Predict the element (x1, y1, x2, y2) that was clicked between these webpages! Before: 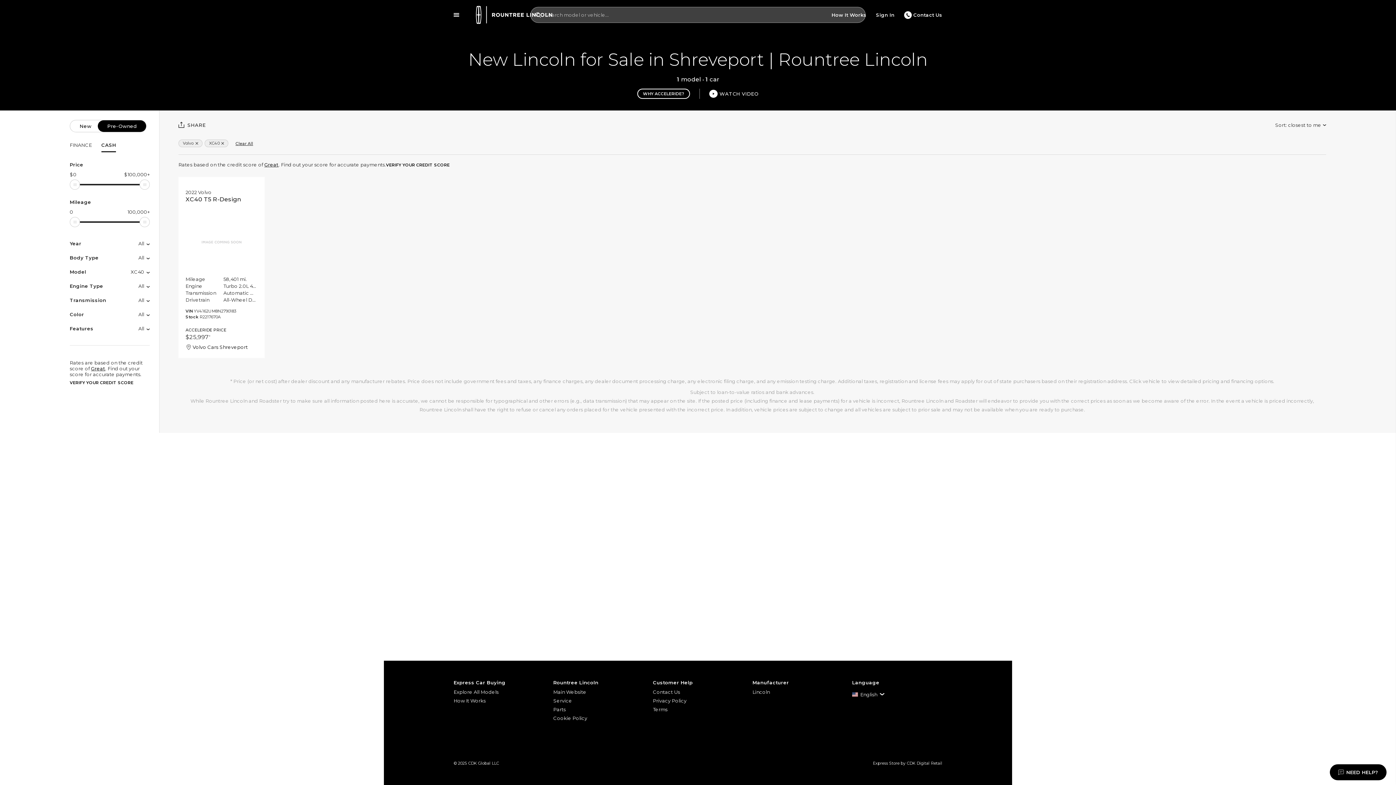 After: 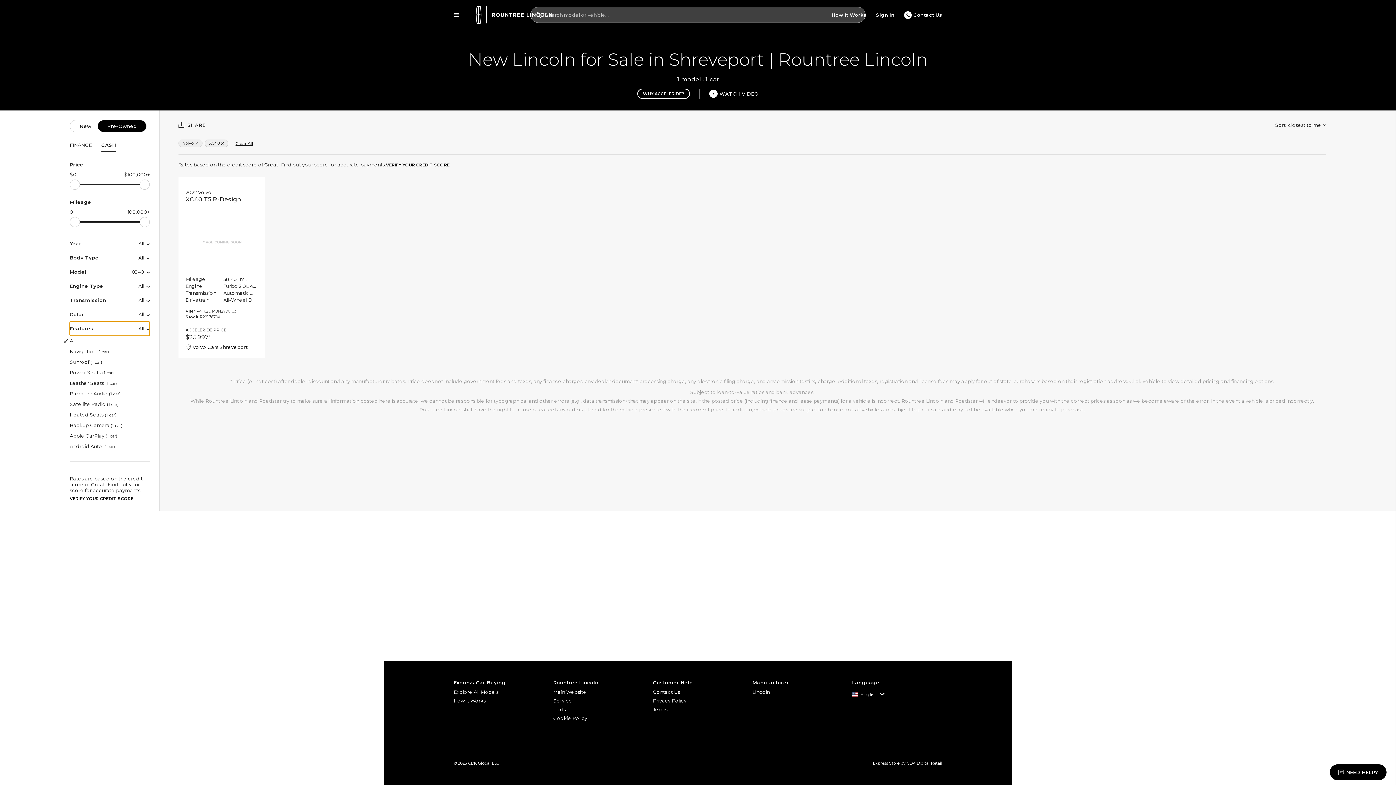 Action: label: Features
All bbox: (69, 321, 149, 335)